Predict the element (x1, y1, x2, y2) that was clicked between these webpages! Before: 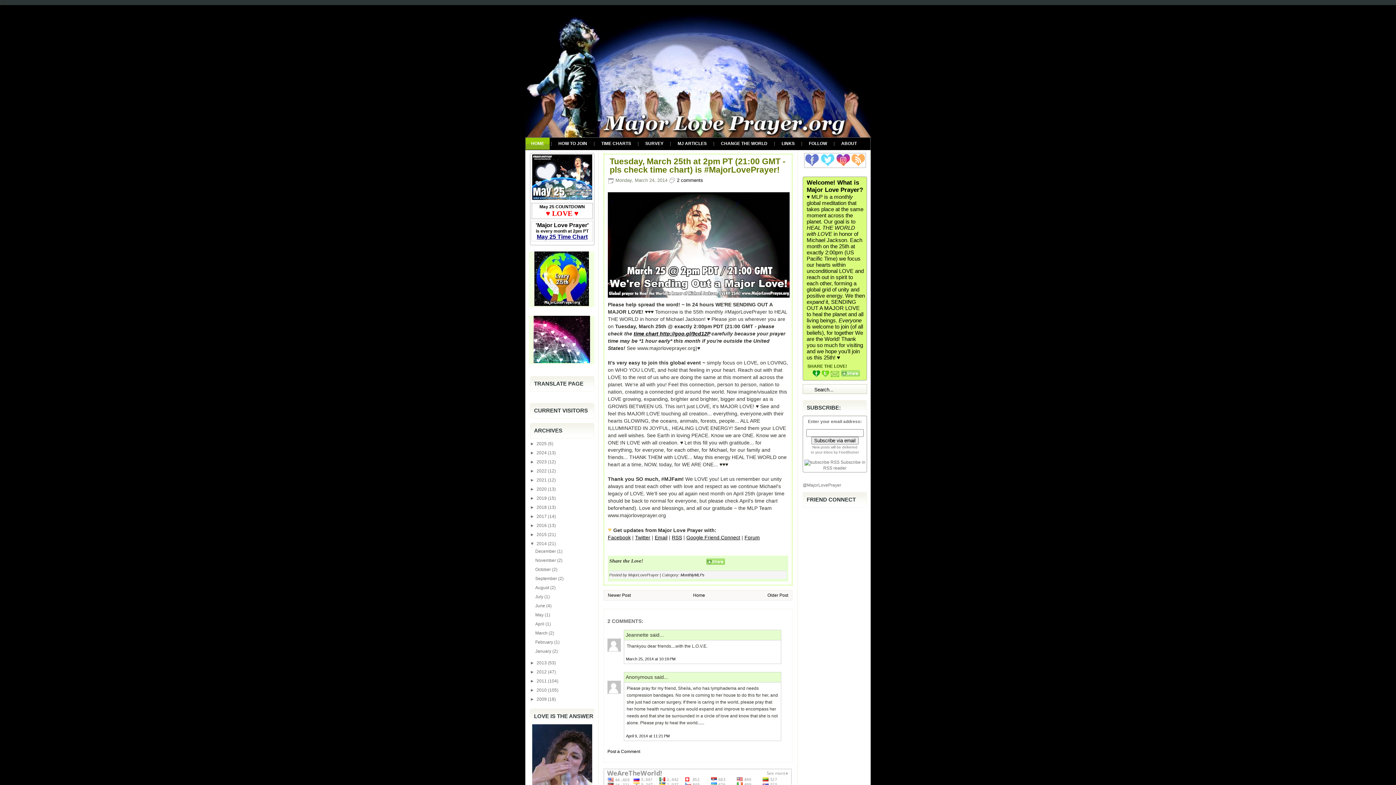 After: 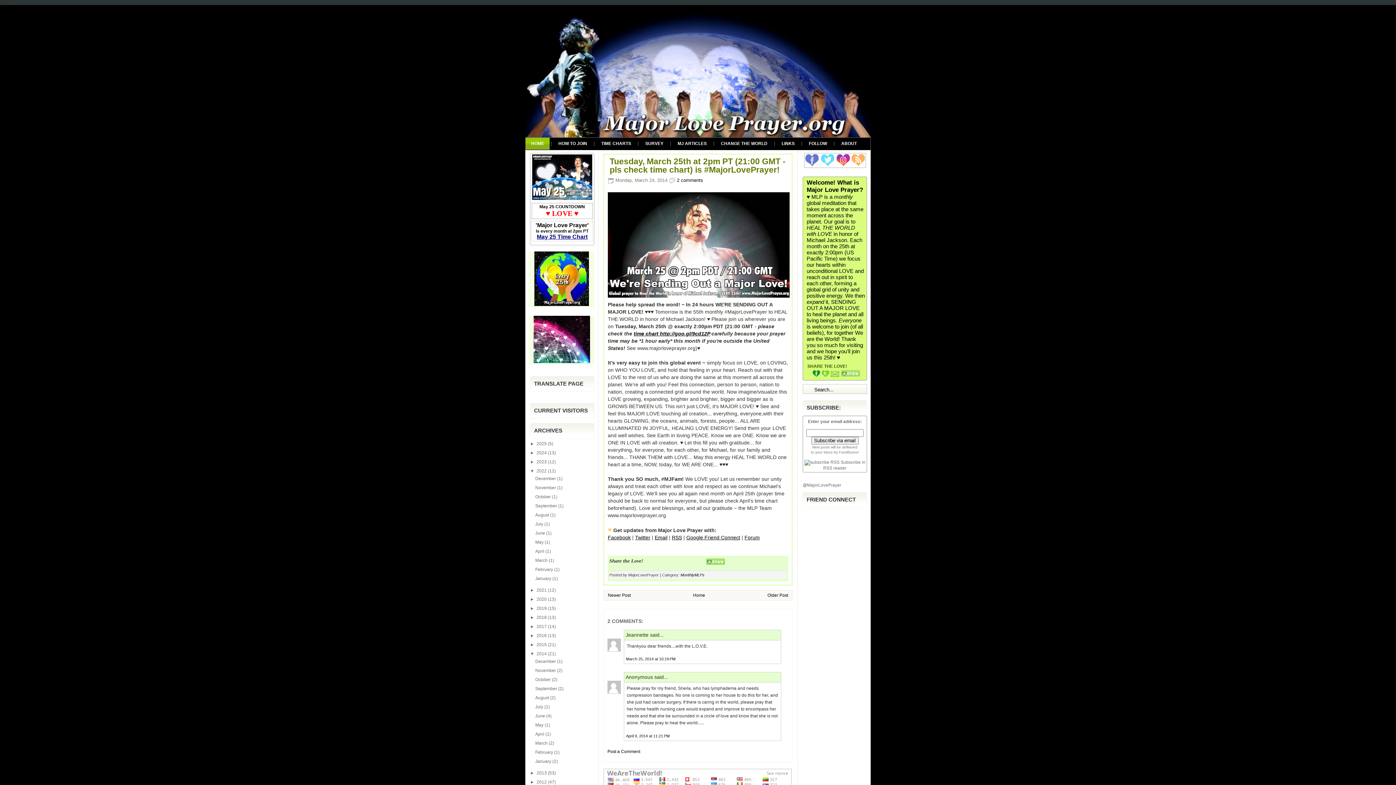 Action: label: ►   bbox: (530, 468, 536, 473)